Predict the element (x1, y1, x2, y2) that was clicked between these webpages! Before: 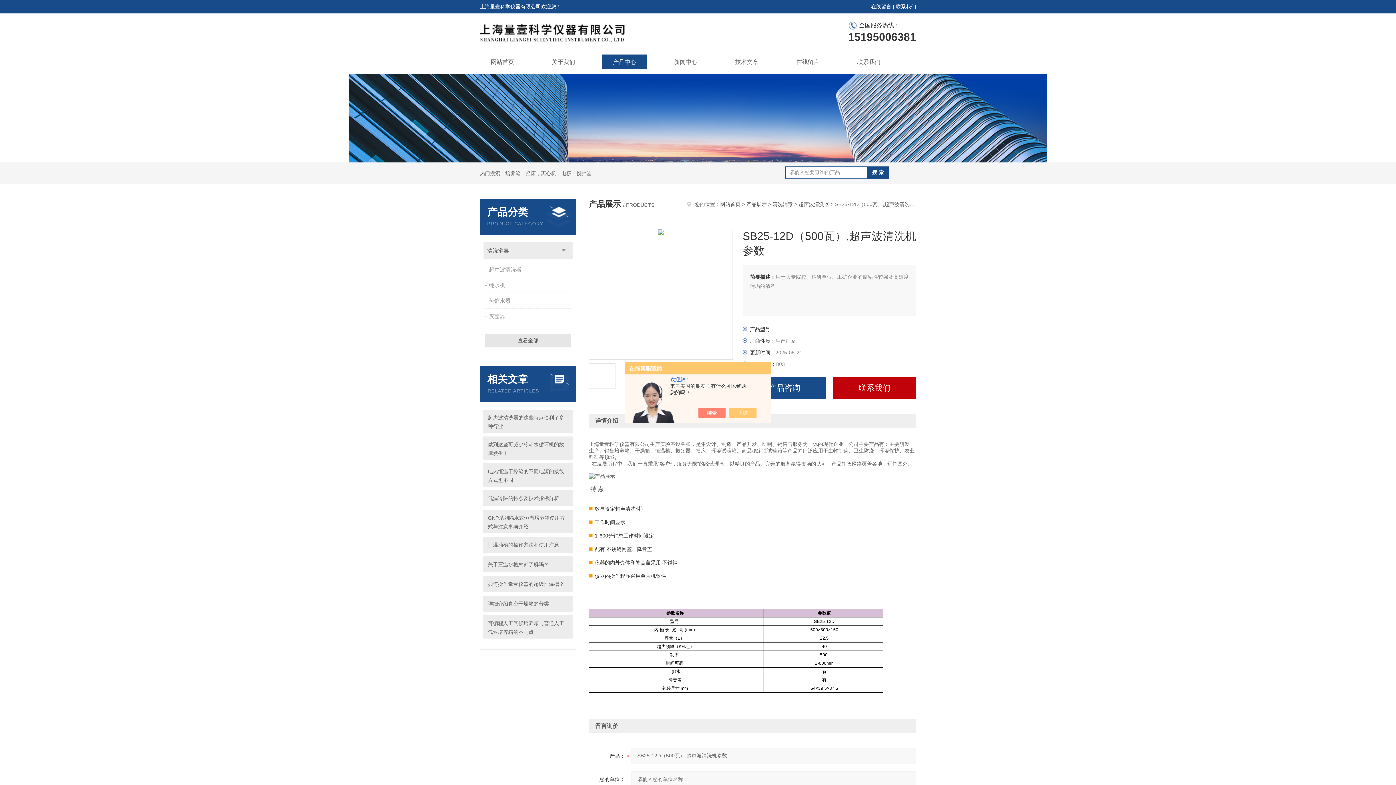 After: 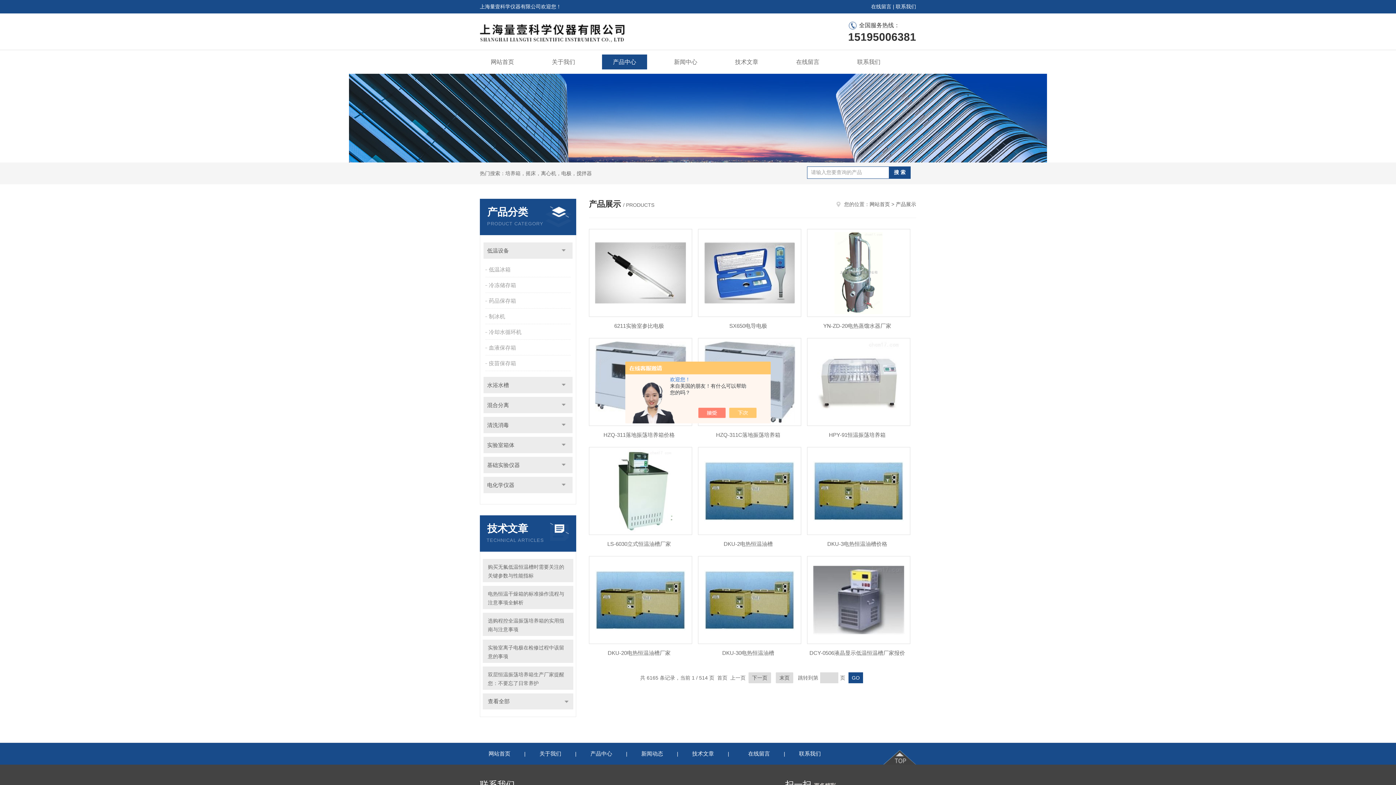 Action: bbox: (485, 333, 571, 347) label: 查看全部